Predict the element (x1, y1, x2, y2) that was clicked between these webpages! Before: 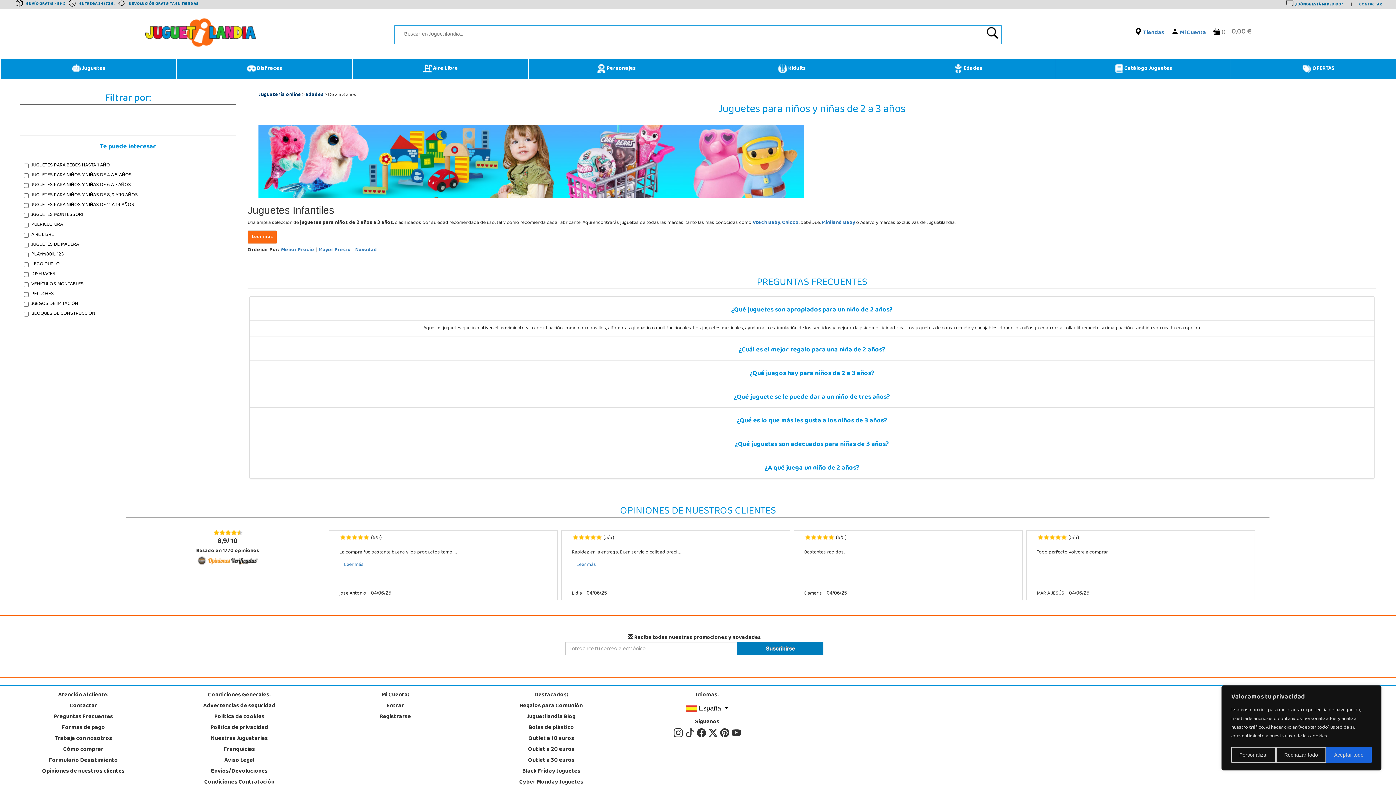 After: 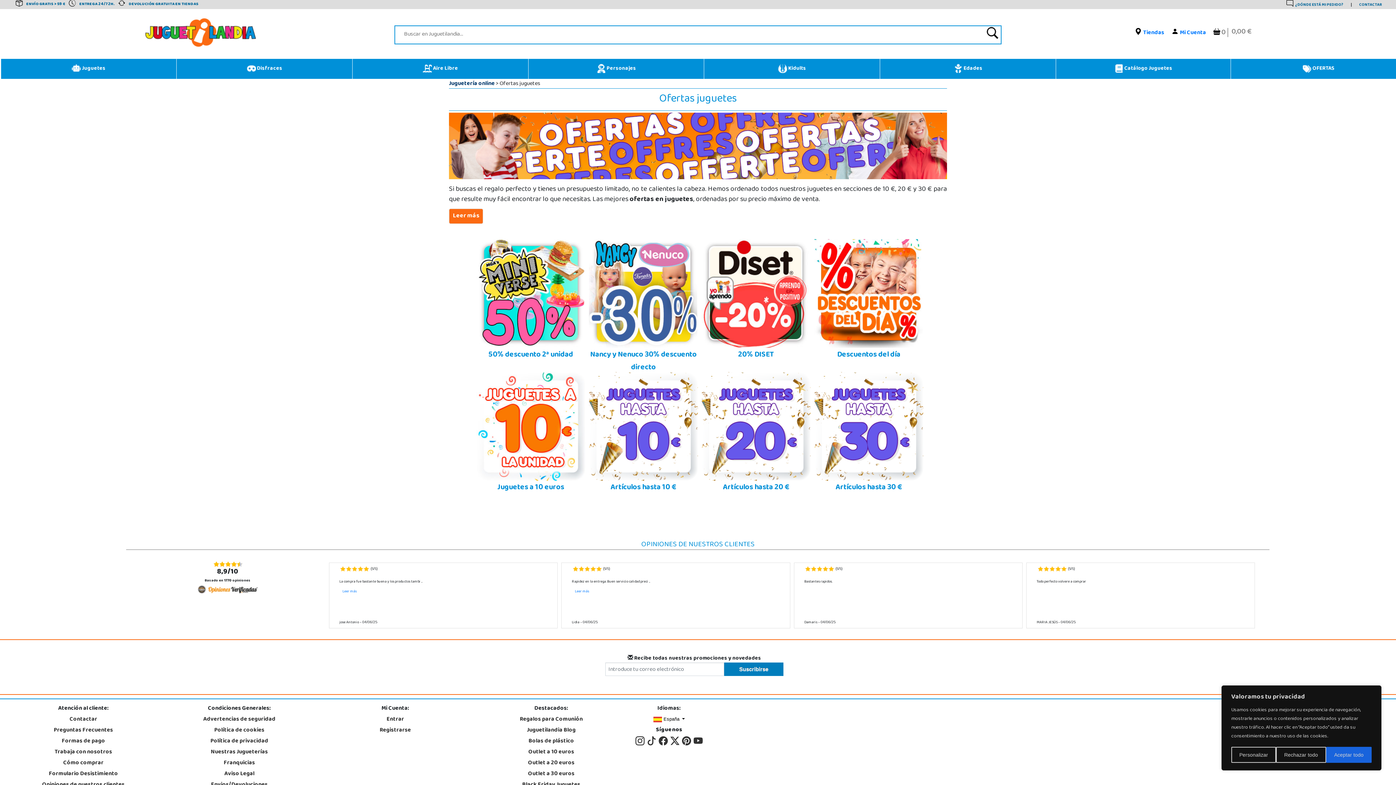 Action: bbox: (1232, 60, 1404, 77) label:  OFERTAS